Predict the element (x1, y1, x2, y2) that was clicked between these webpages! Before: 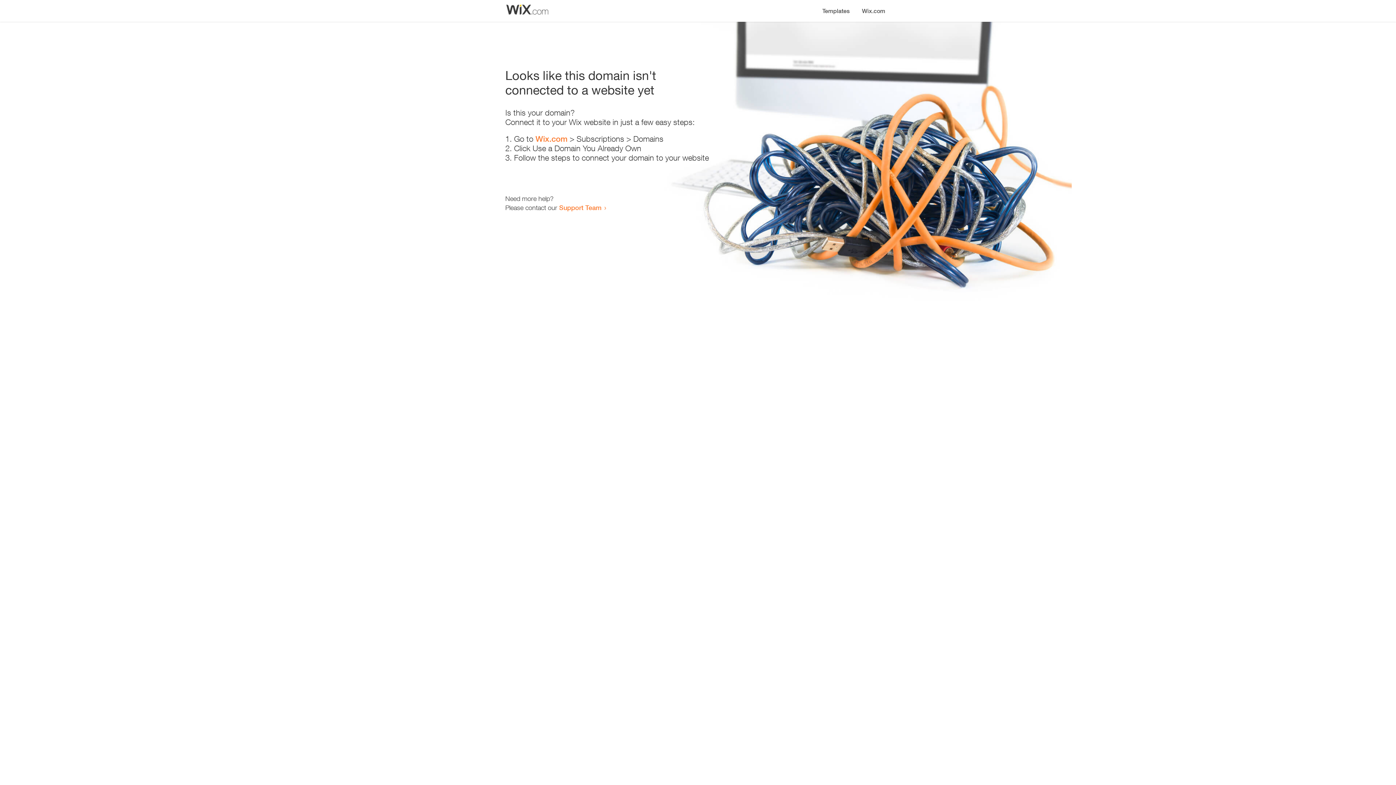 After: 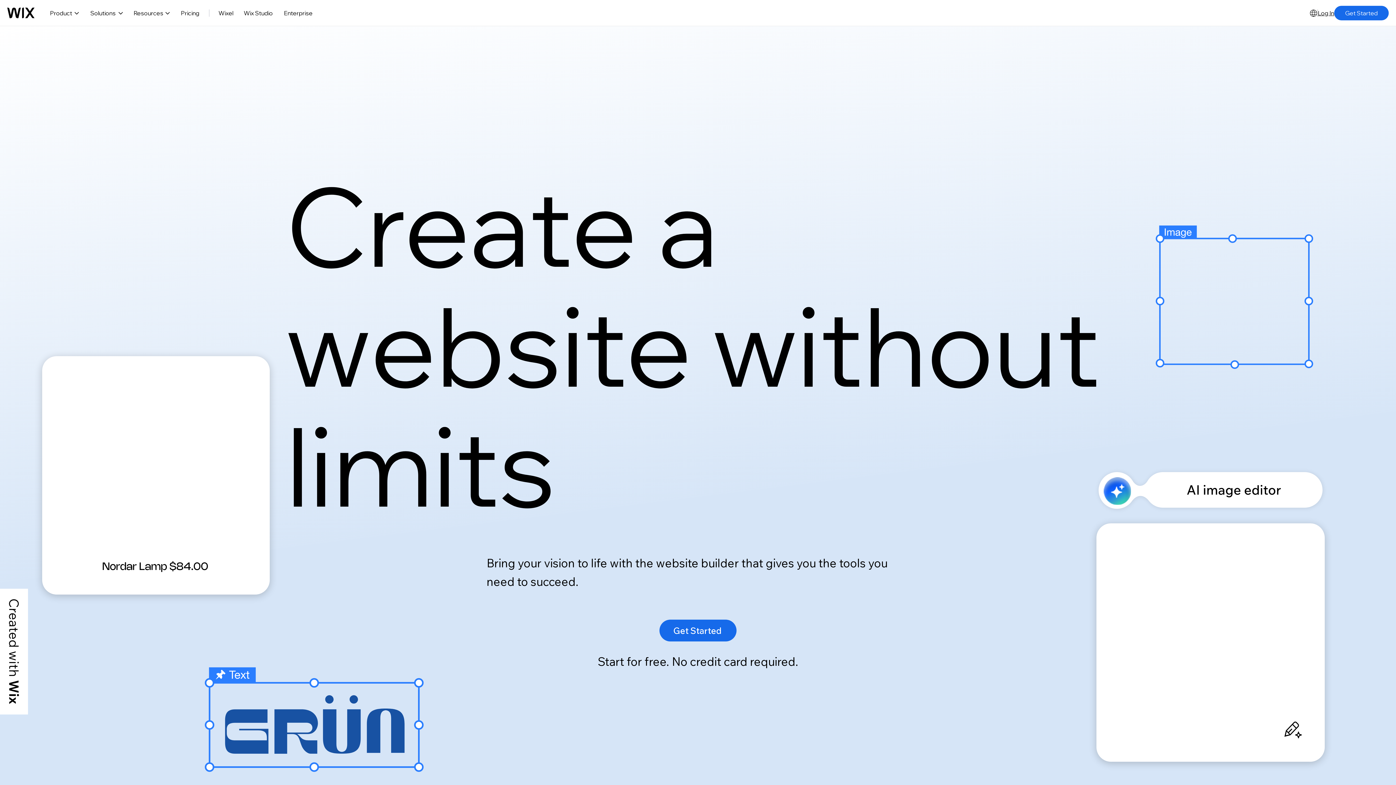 Action: bbox: (856, 0, 890, 14) label: Wix.com